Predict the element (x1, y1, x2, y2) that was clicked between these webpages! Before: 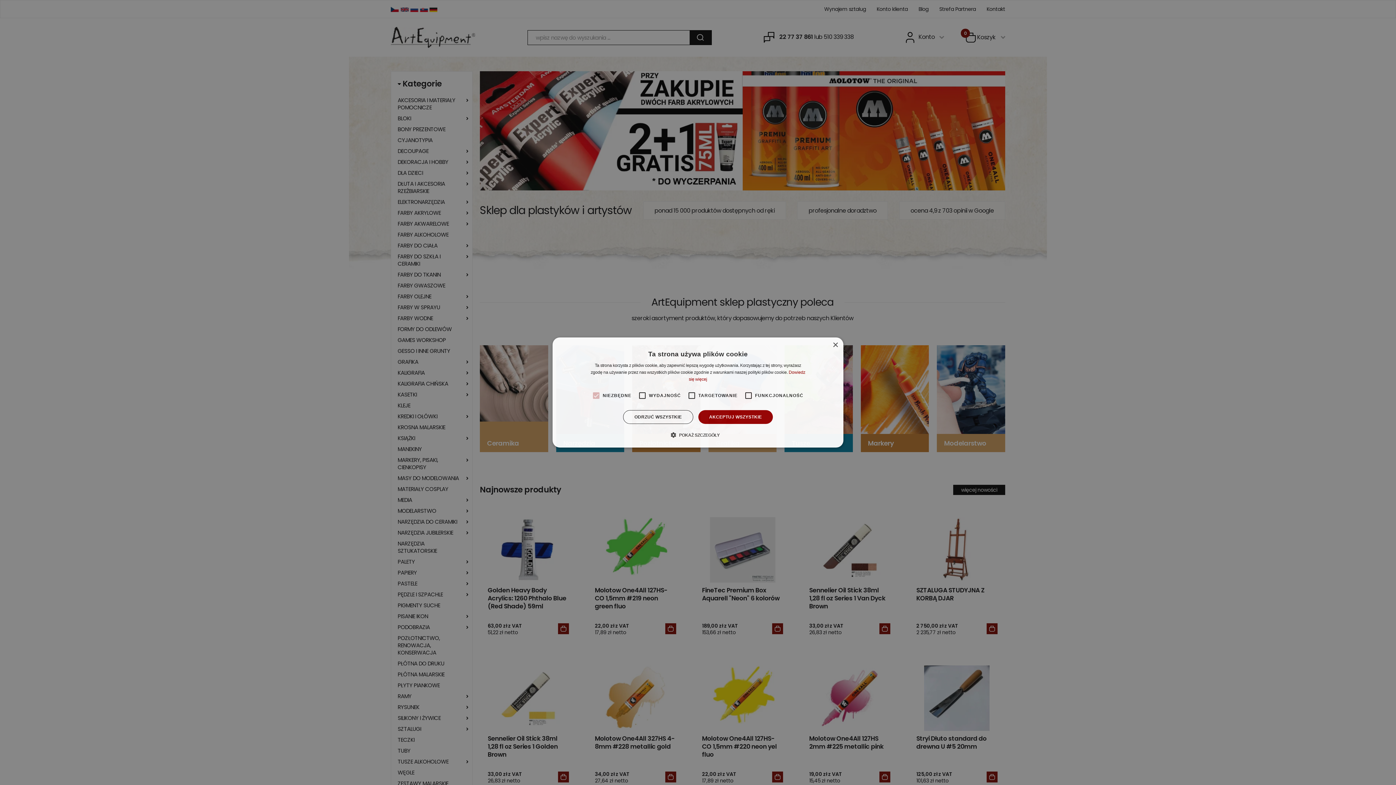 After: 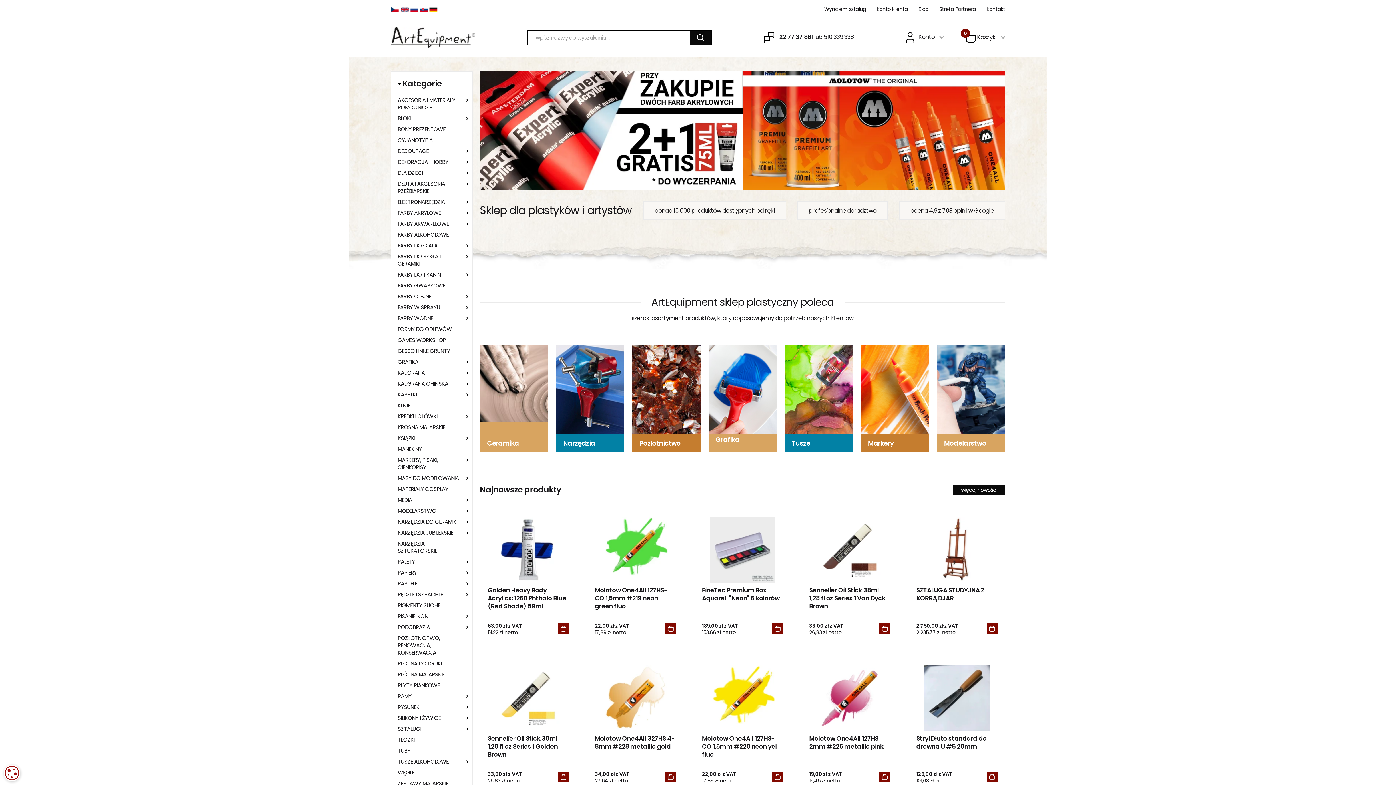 Action: bbox: (698, 410, 773, 424) label: AKCEPTUJ WSZYSTKIE